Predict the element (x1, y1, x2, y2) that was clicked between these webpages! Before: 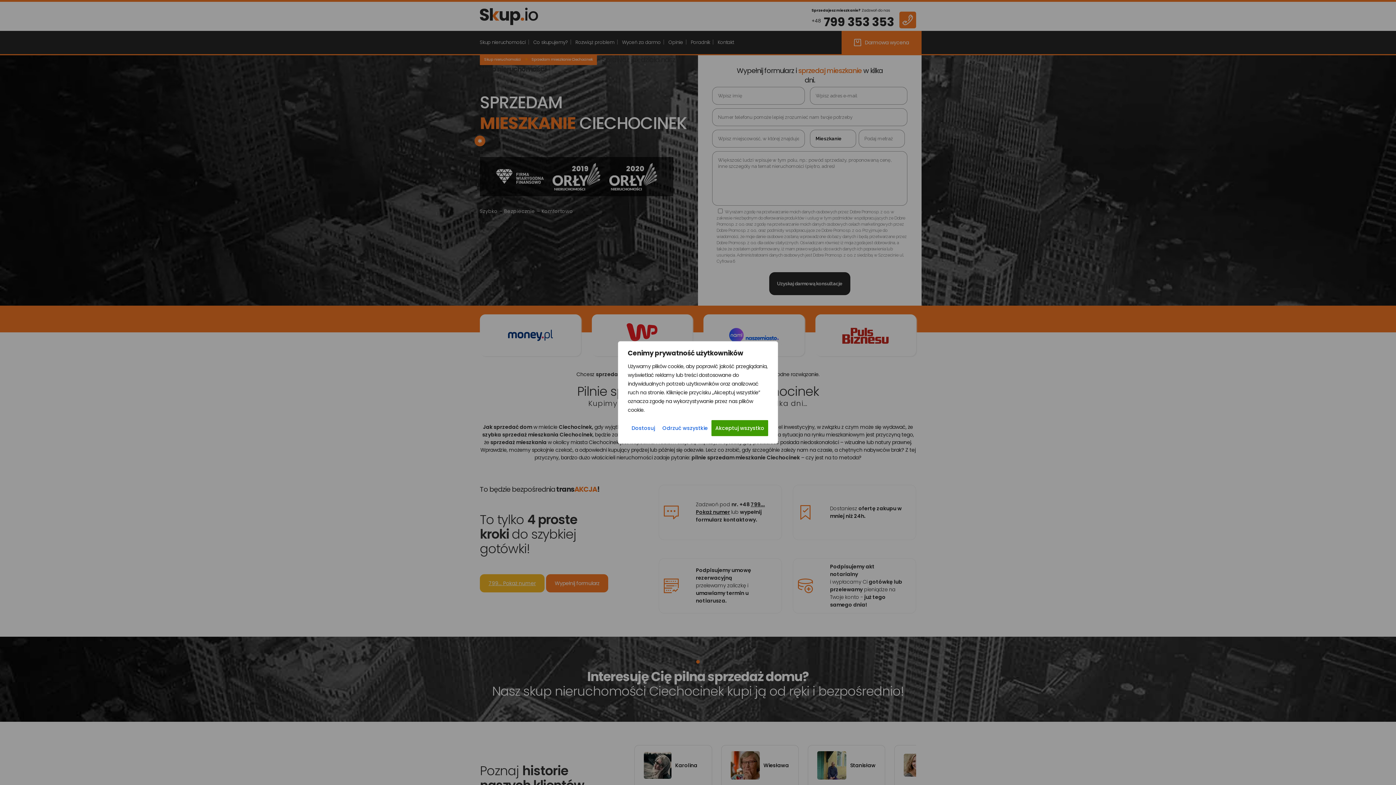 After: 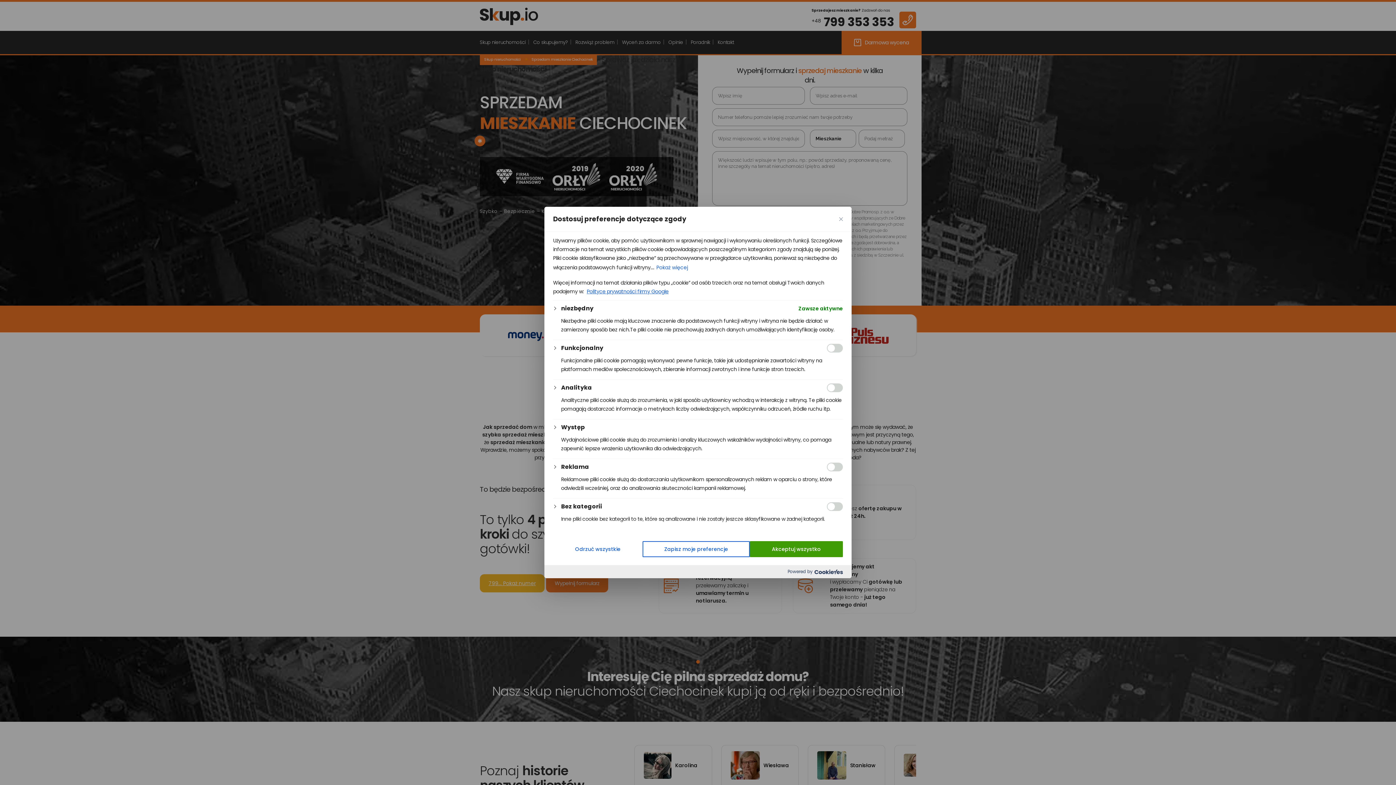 Action: bbox: (628, 420, 658, 436) label: Dostosuj